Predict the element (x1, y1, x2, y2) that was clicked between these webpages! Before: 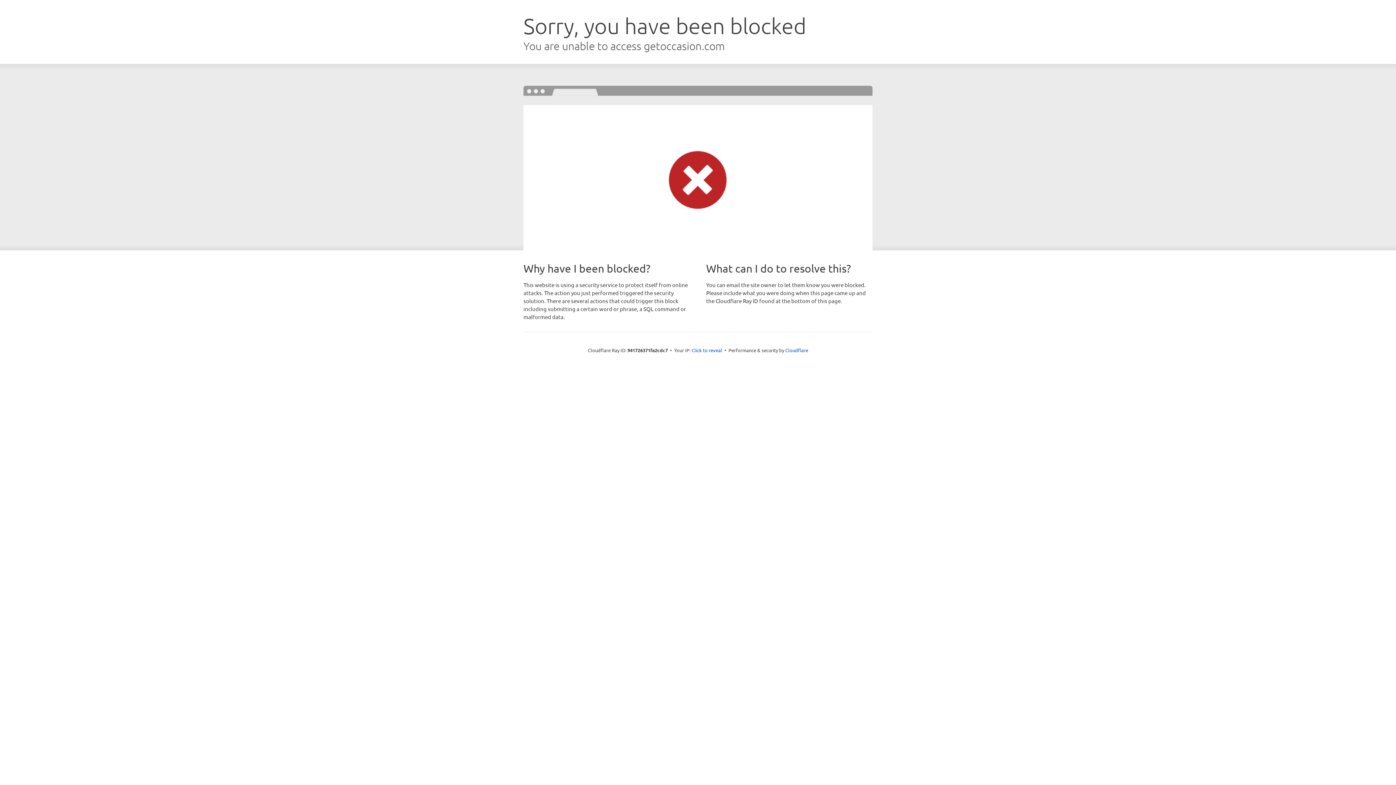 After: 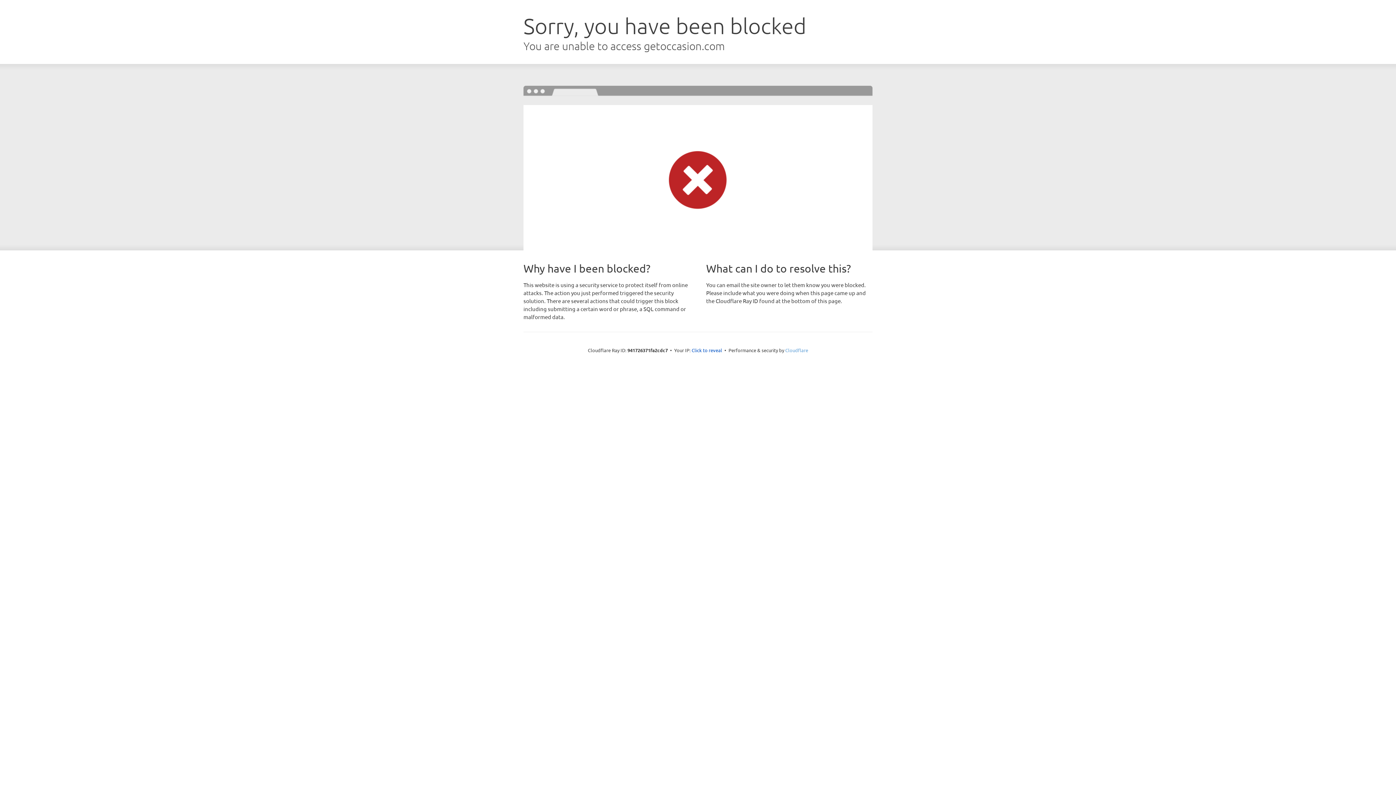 Action: label: Cloudflare bbox: (785, 347, 808, 353)